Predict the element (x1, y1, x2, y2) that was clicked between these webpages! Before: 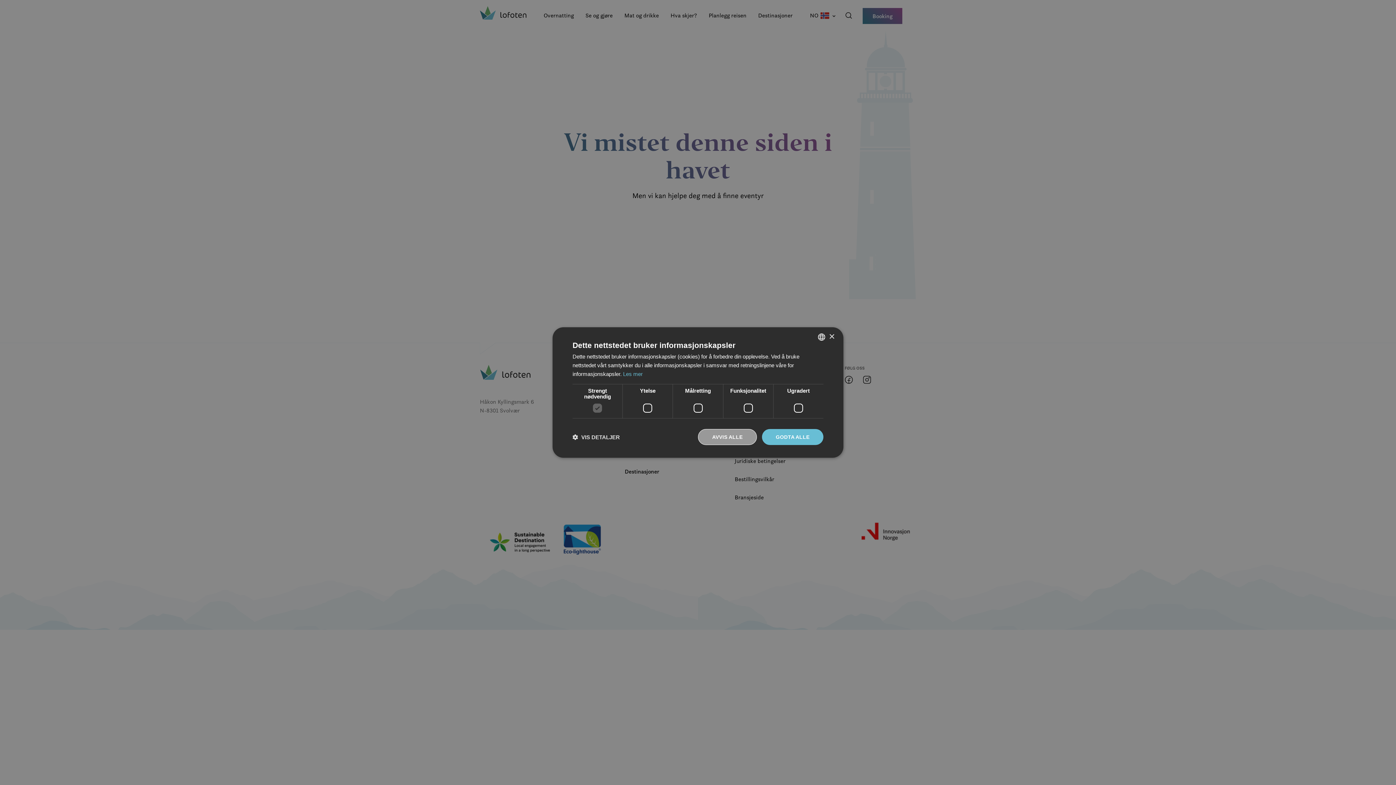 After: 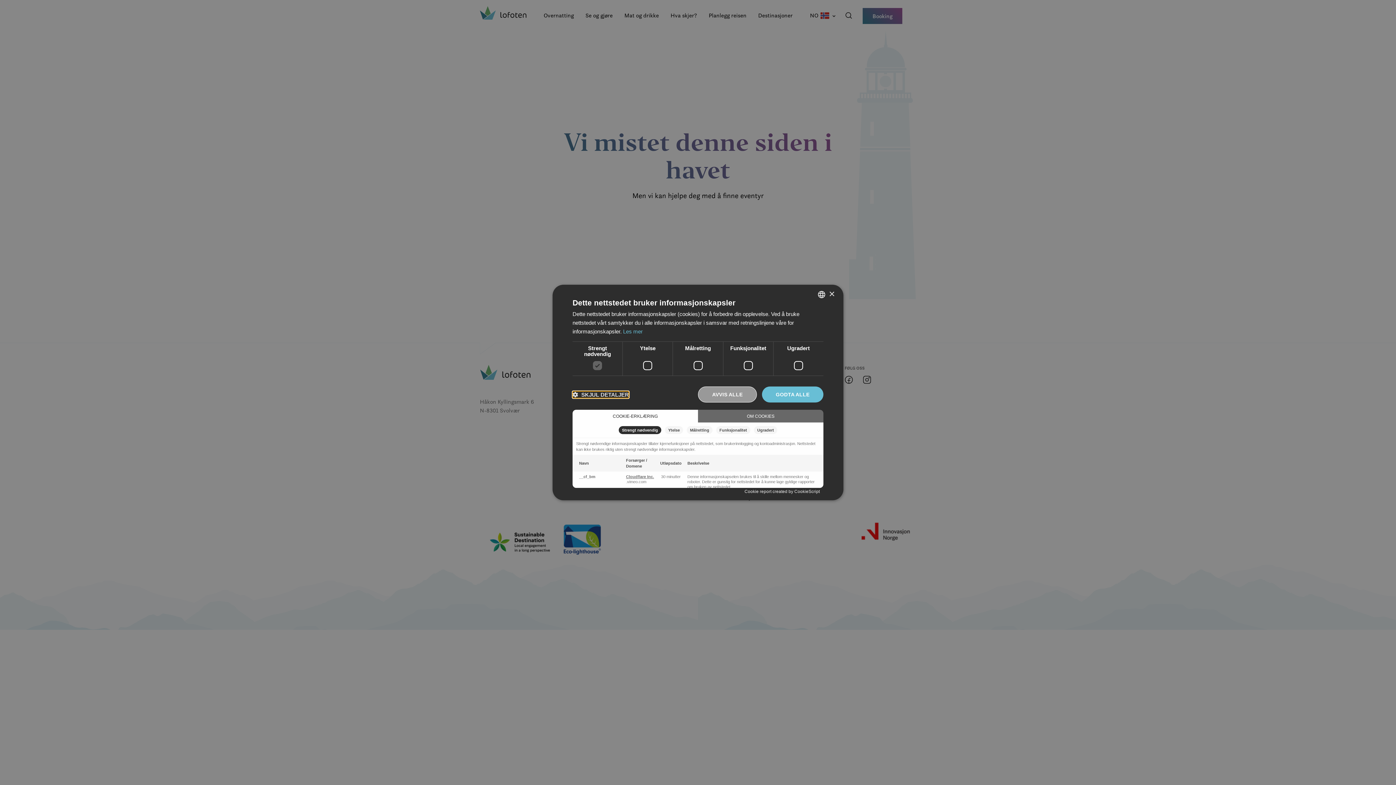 Action: label:  VIS DETALJER bbox: (572, 433, 620, 440)